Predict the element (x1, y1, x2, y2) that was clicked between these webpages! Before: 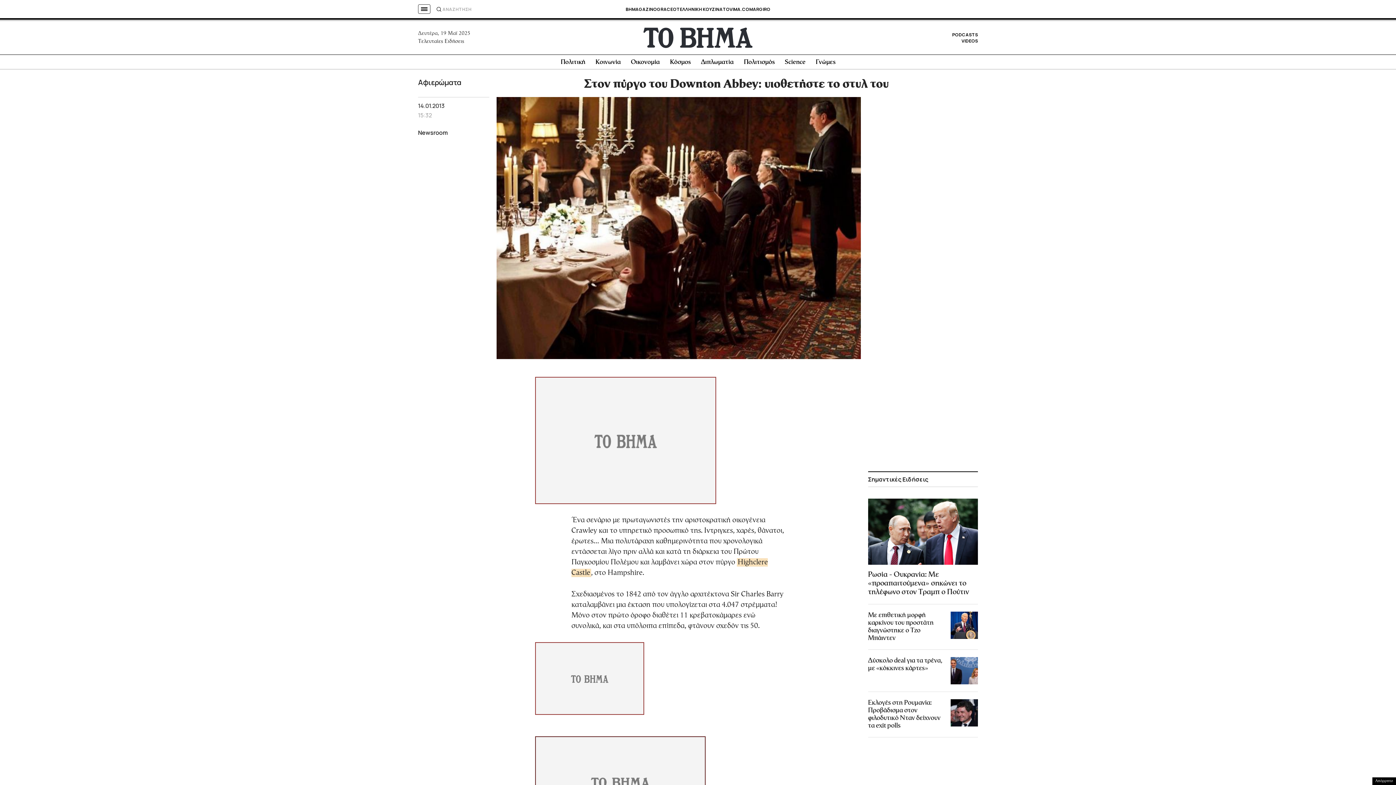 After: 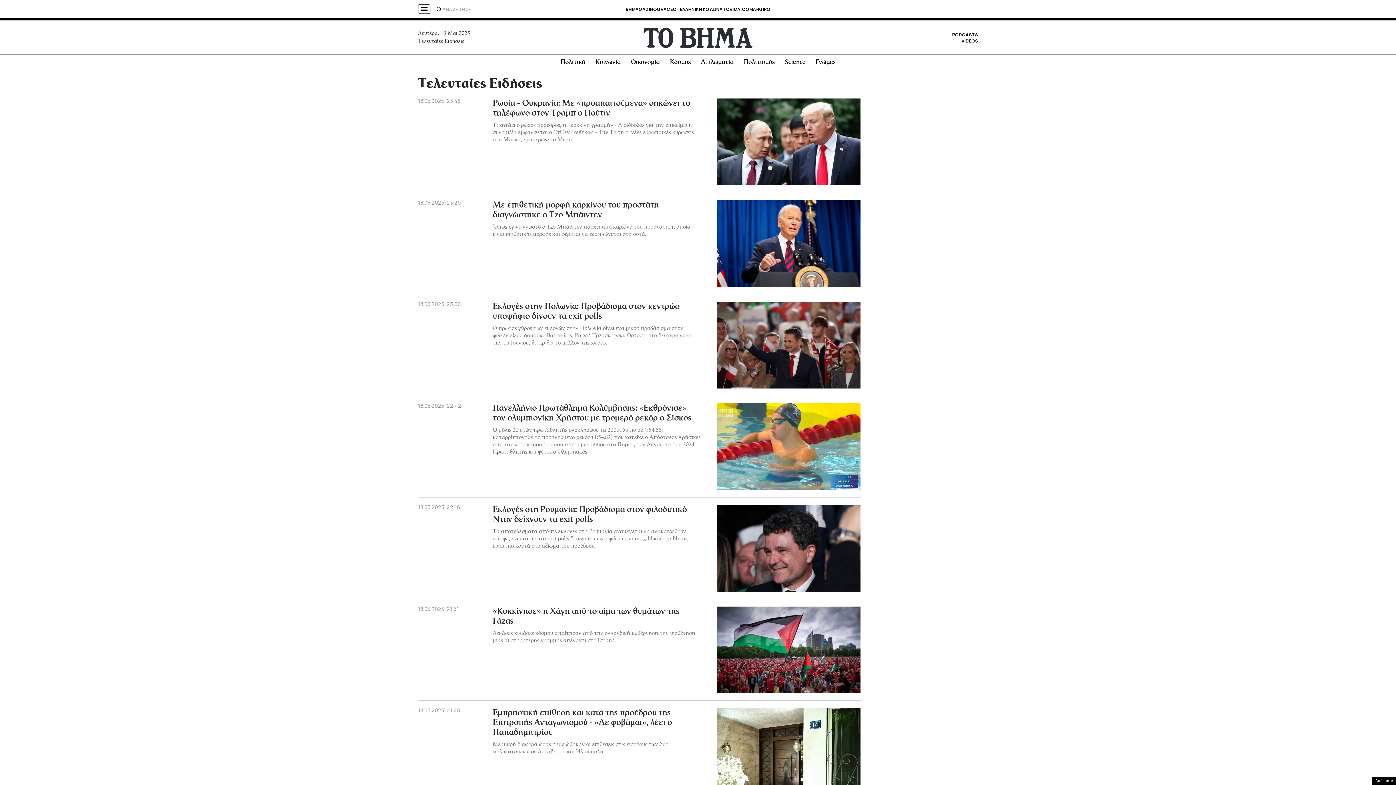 Action: bbox: (418, 39, 464, 44) label: Τελευταίες Ειδήσεις